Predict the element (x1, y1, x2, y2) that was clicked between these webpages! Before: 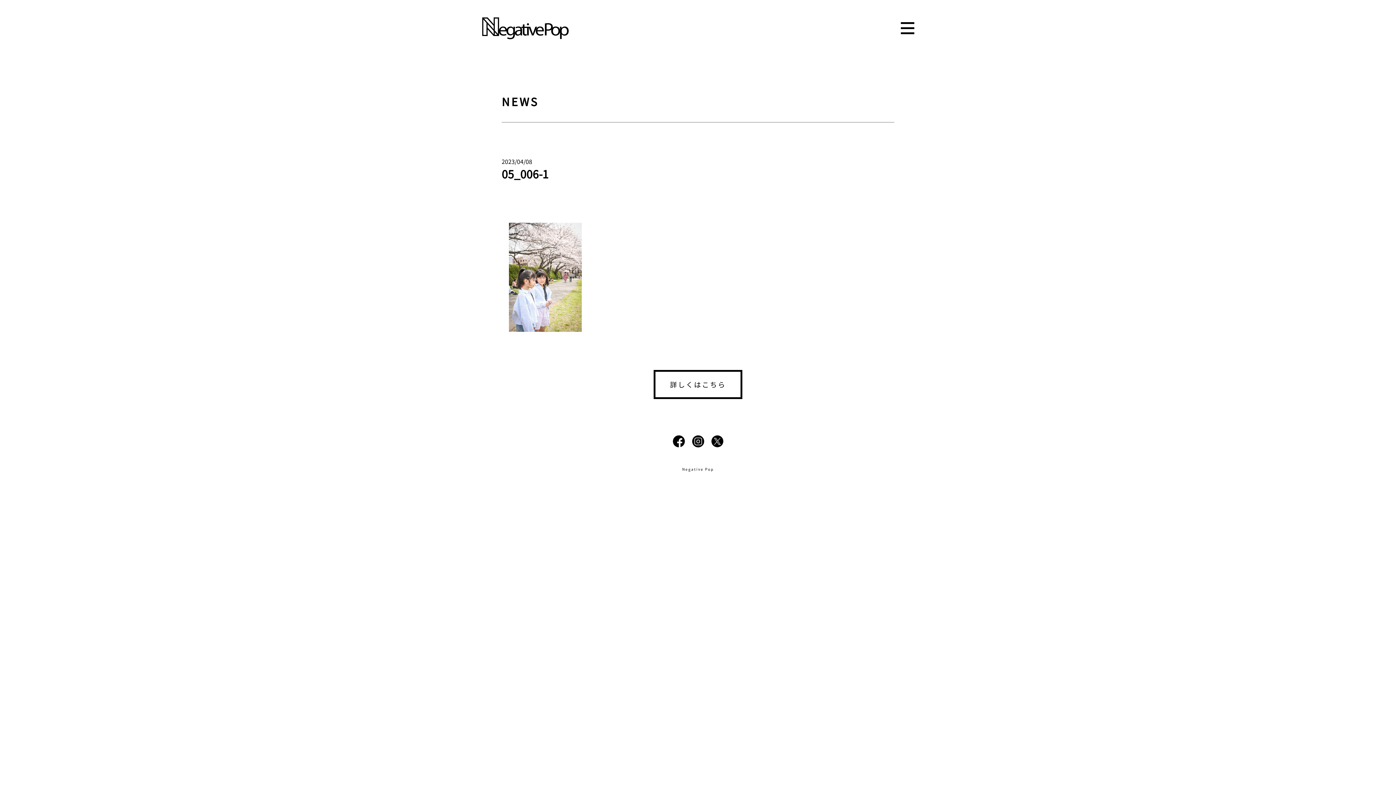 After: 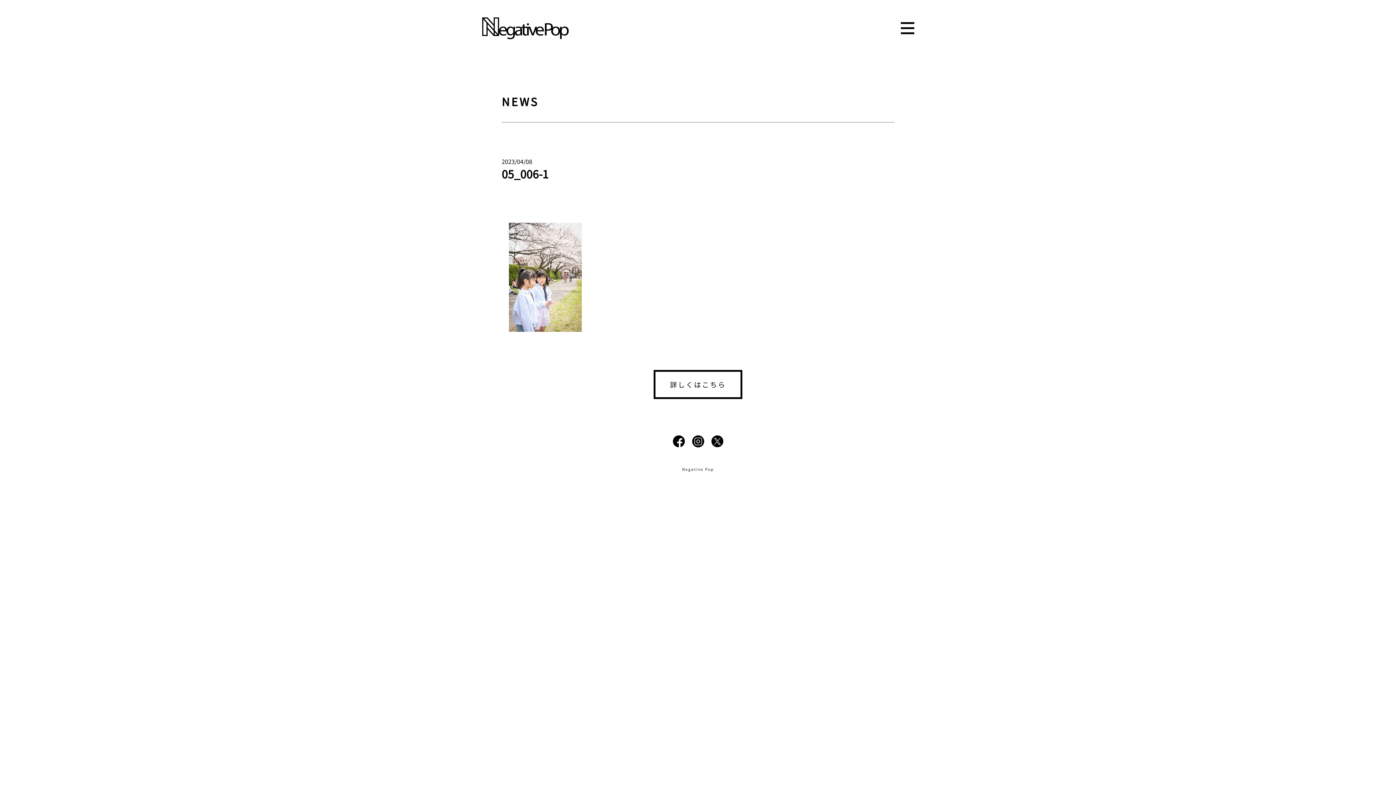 Action: bbox: (711, 435, 723, 447)